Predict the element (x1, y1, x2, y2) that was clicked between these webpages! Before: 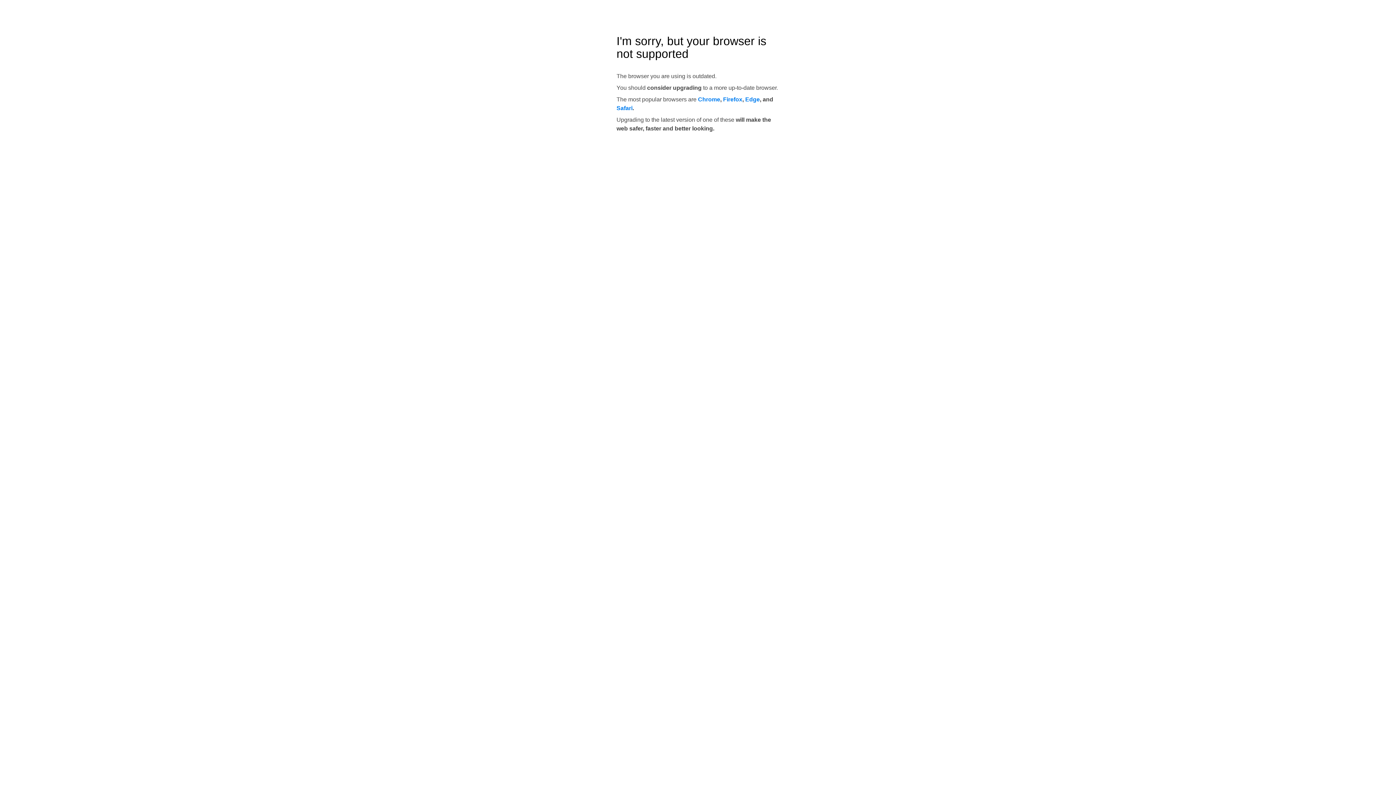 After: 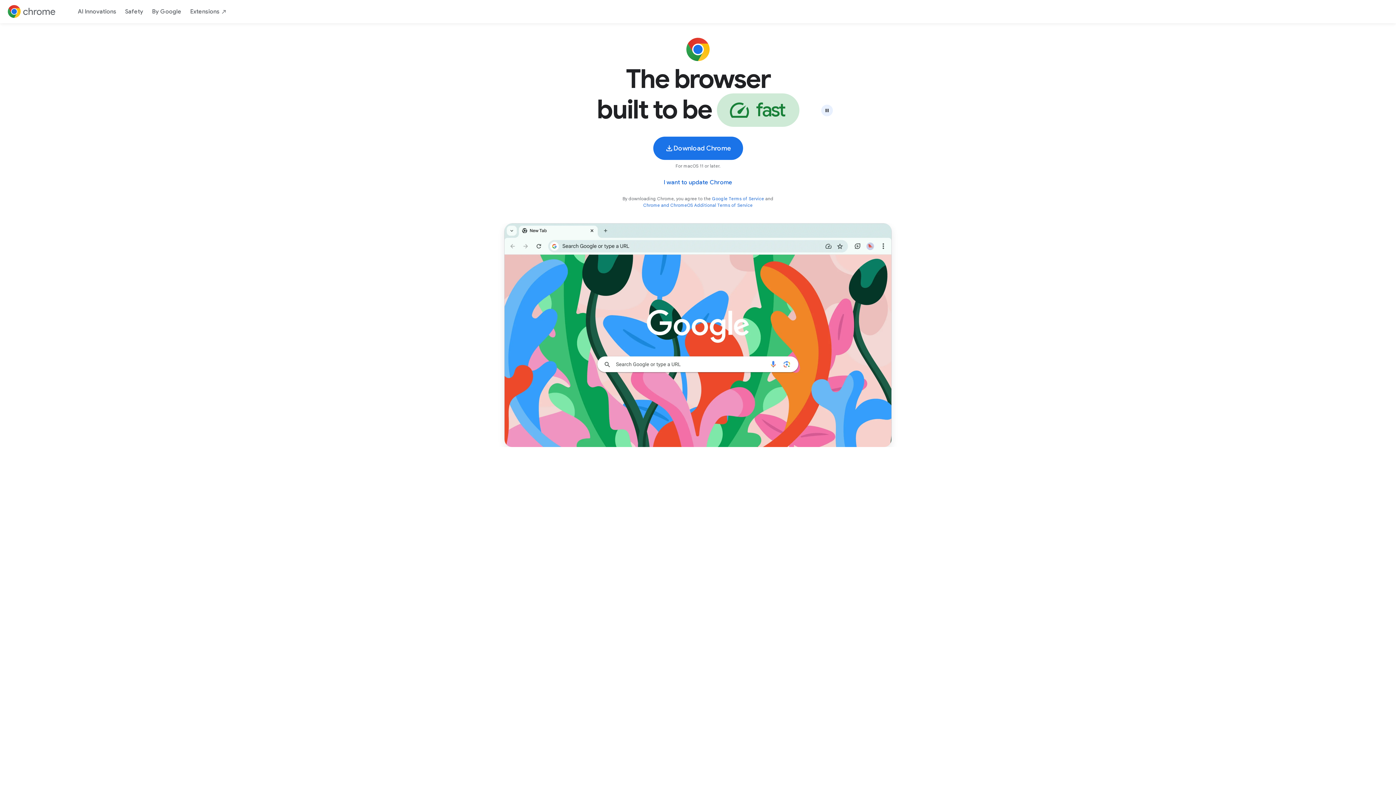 Action: label: Chrome bbox: (698, 96, 720, 102)